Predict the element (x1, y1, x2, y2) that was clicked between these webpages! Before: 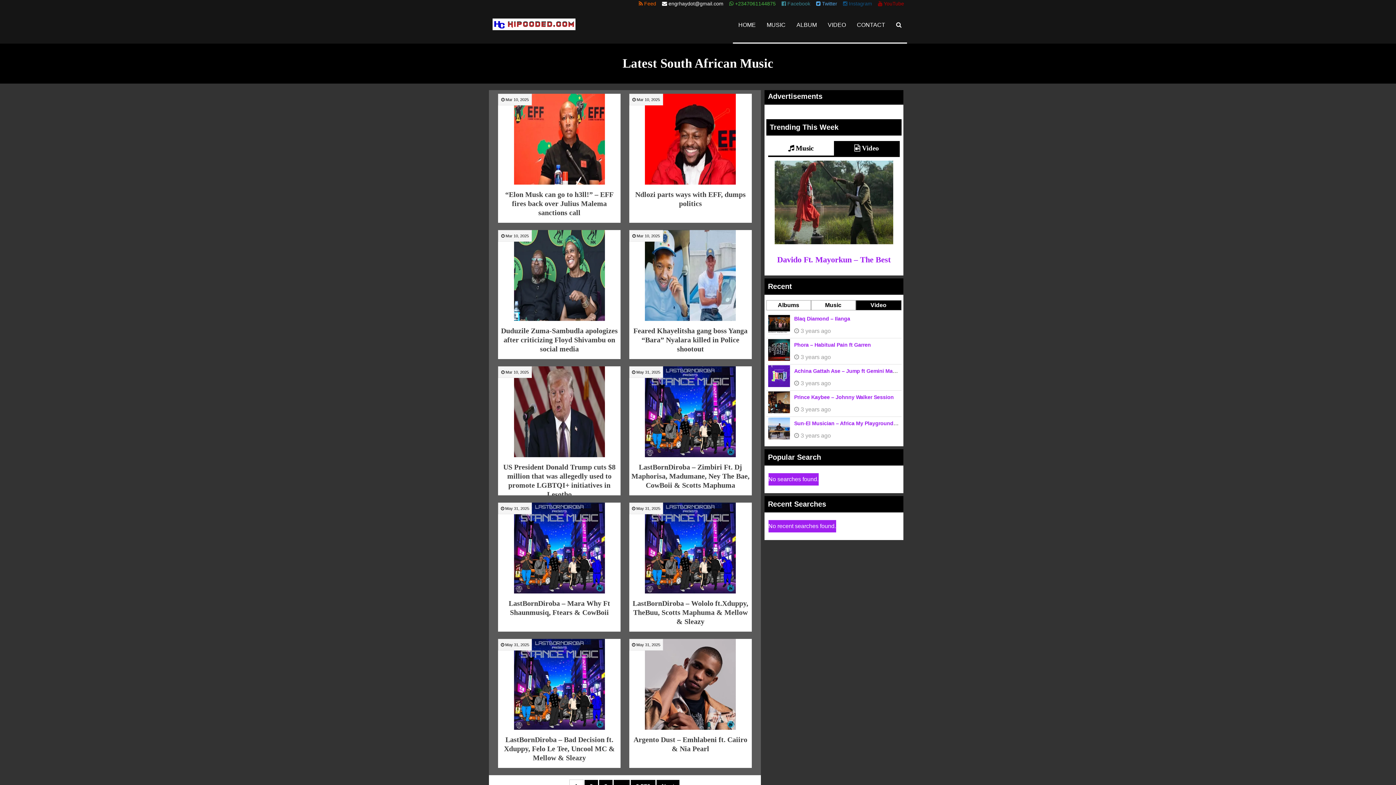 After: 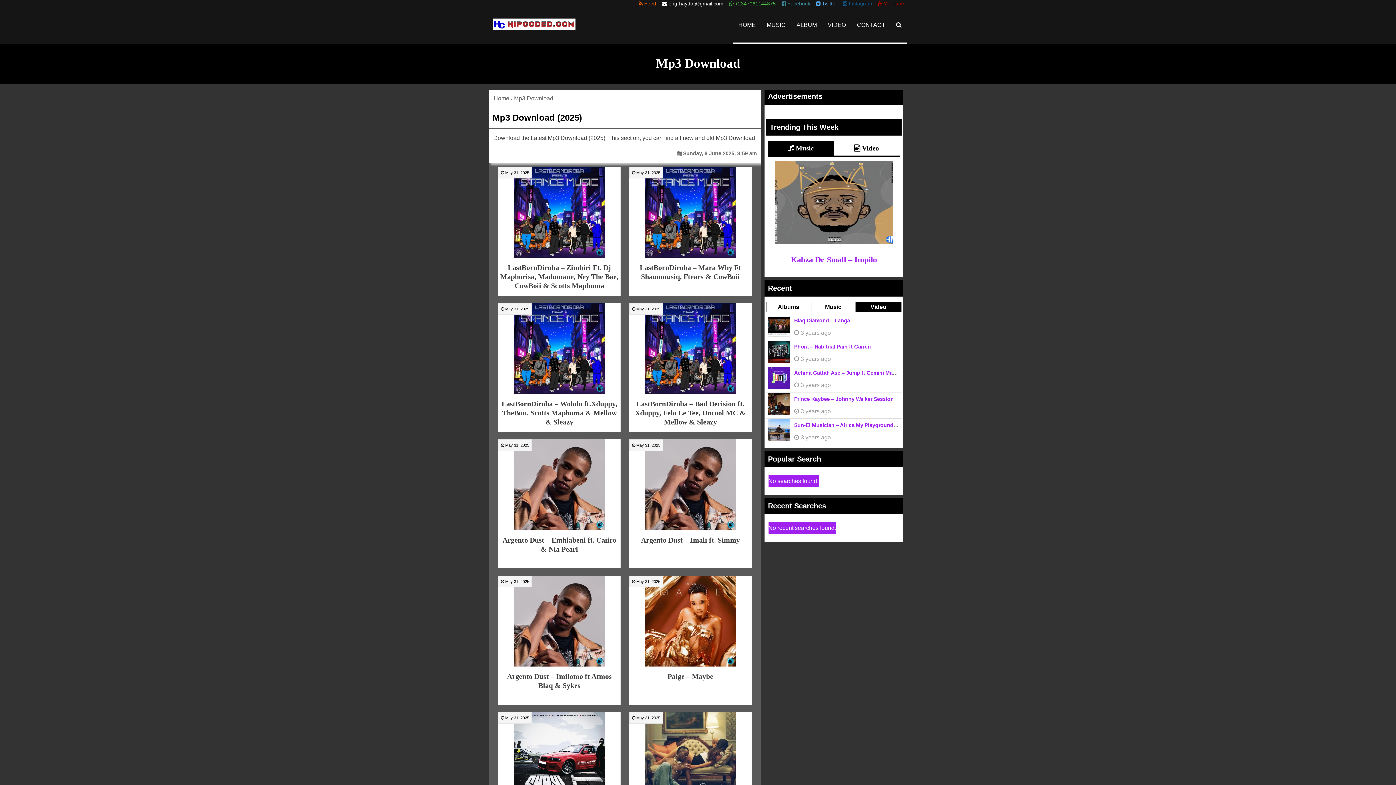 Action: bbox: (761, 7, 791, 42) label: MUSIC